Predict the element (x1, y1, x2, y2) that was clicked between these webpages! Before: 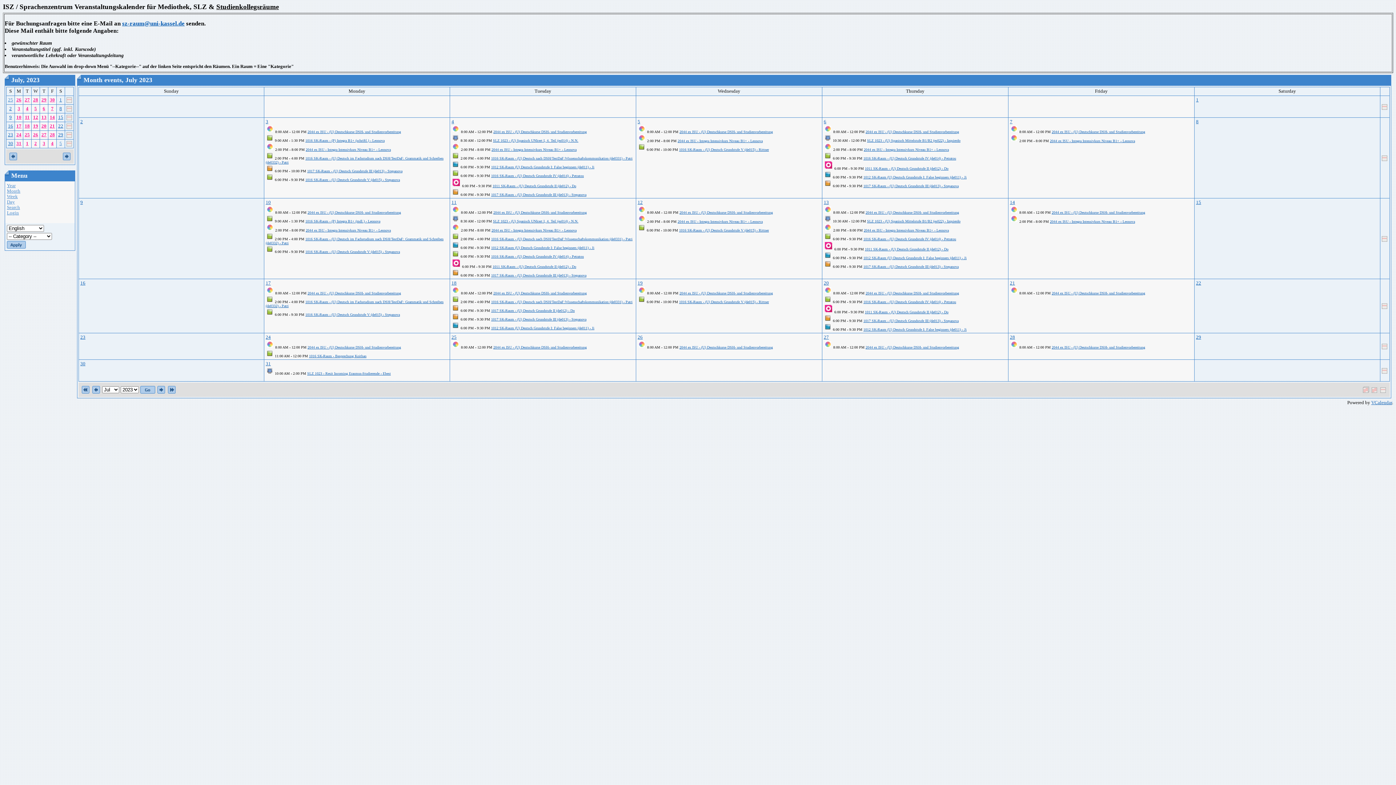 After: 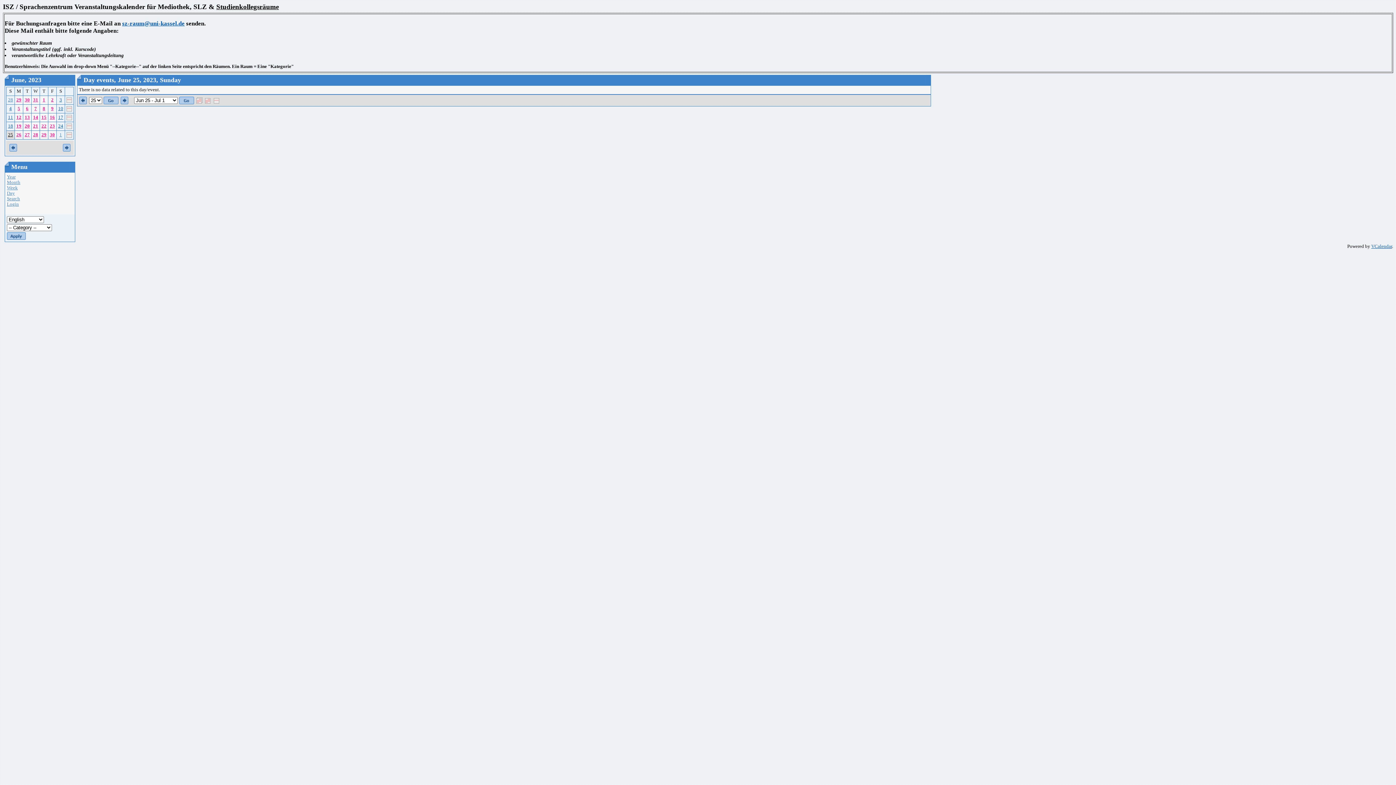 Action: bbox: (8, 97, 13, 102) label: 25